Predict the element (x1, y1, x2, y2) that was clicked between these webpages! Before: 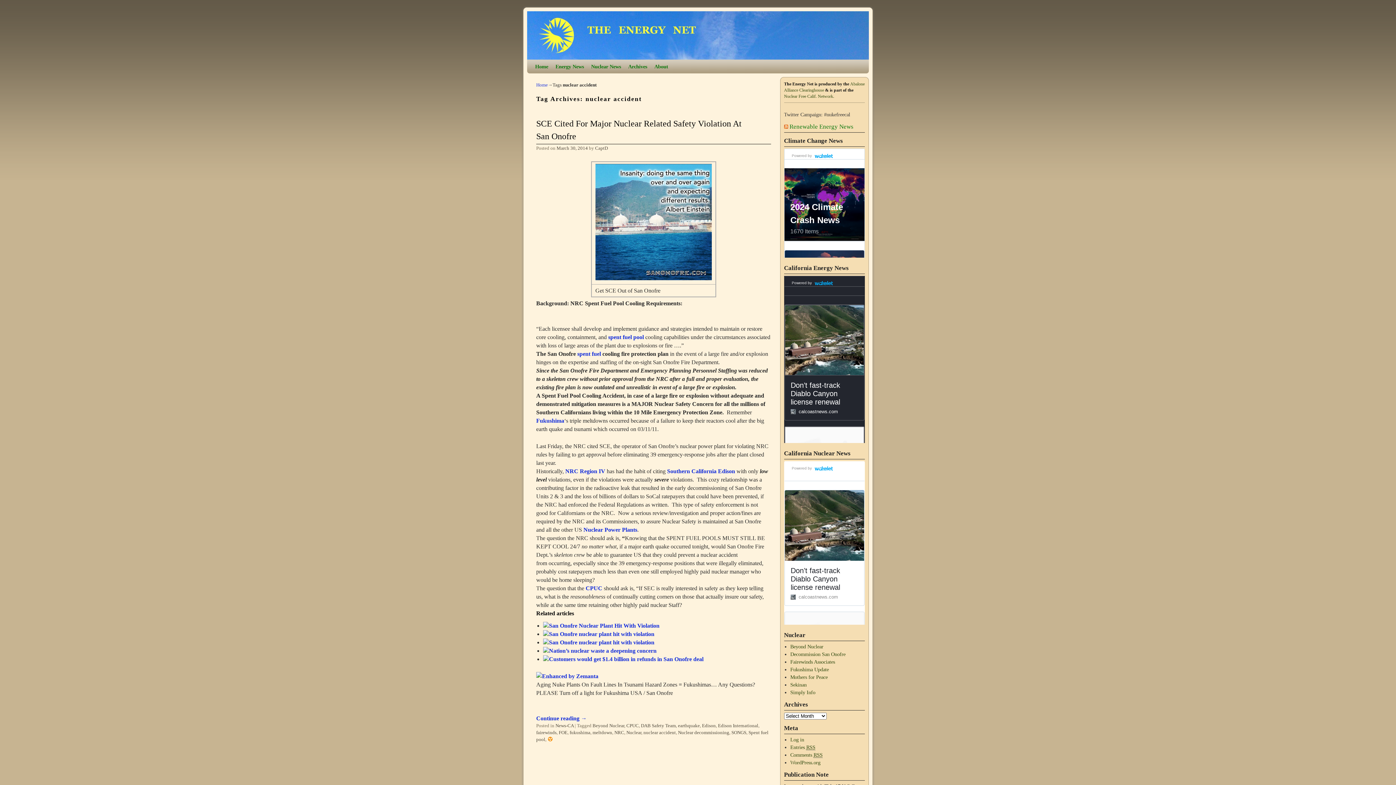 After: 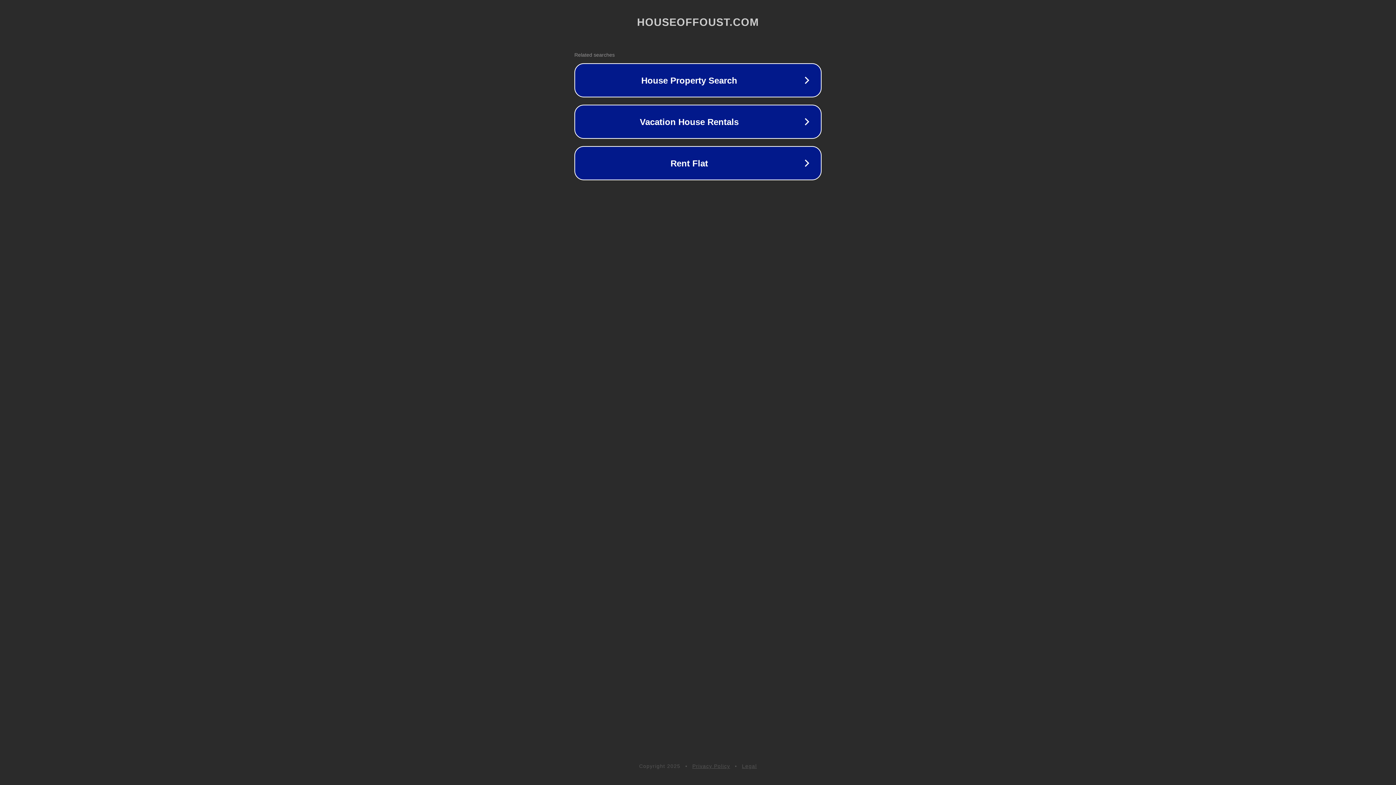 Action: label: Simply Info bbox: (790, 689, 815, 695)